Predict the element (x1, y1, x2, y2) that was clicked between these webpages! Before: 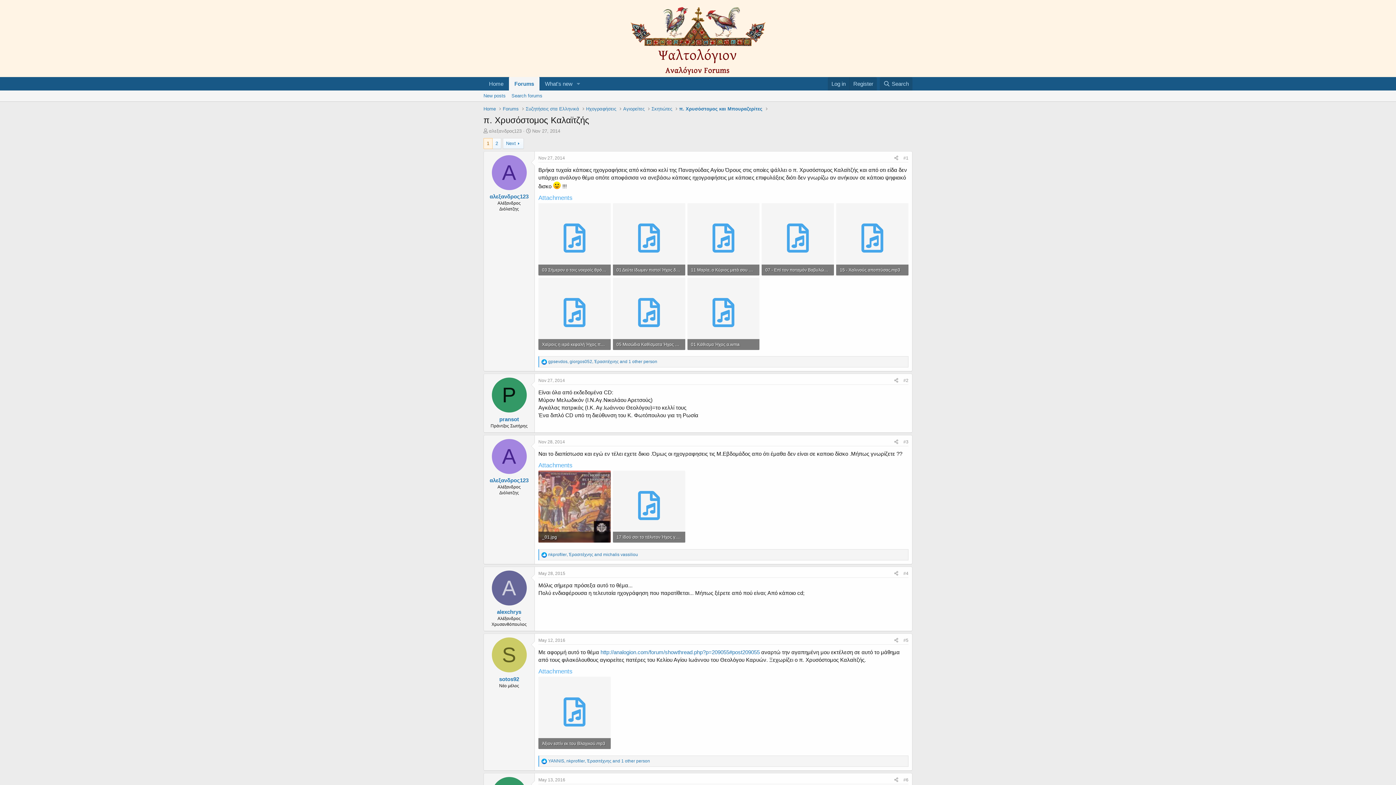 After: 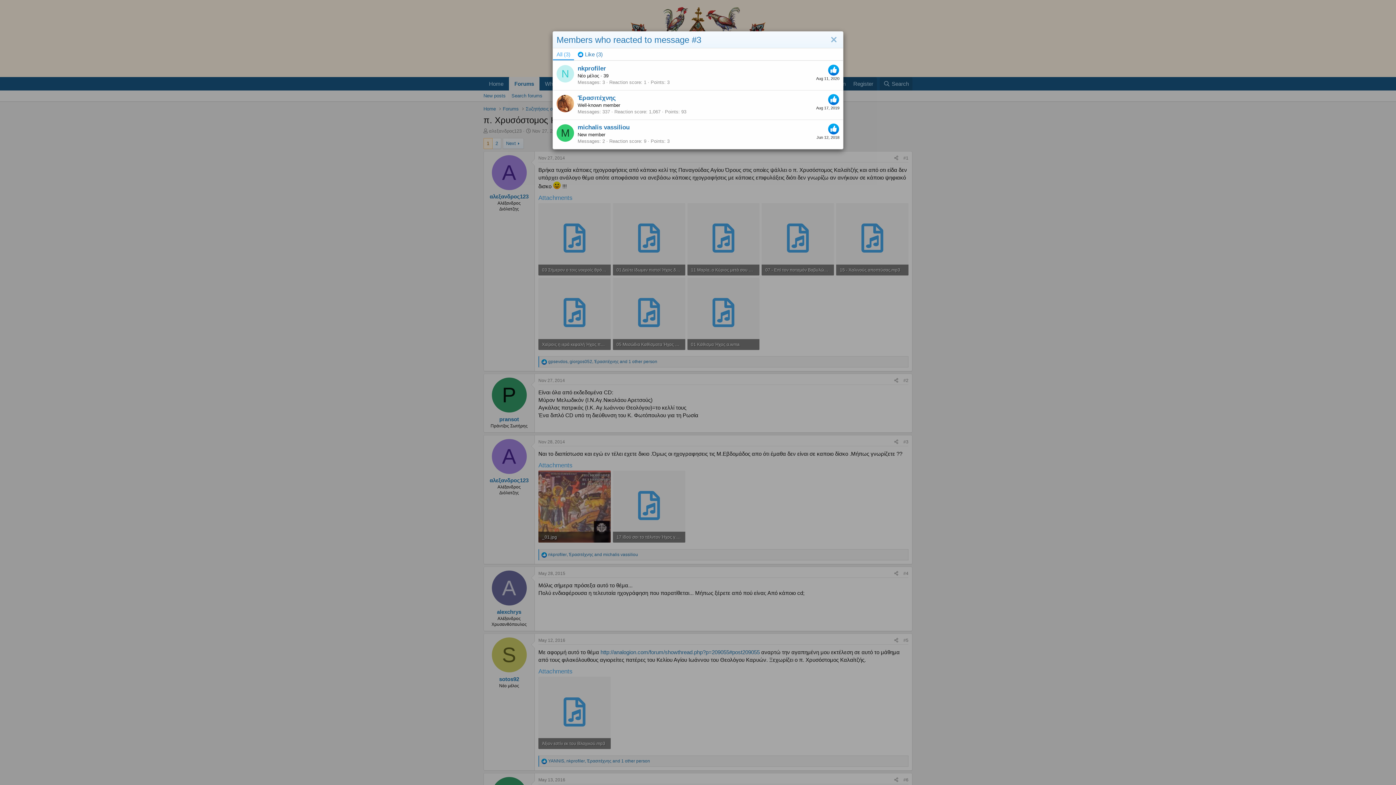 Action: bbox: (548, 552, 638, 557) label: nkprofiler, Ἐρασιτέχνης and michalis vassiliou